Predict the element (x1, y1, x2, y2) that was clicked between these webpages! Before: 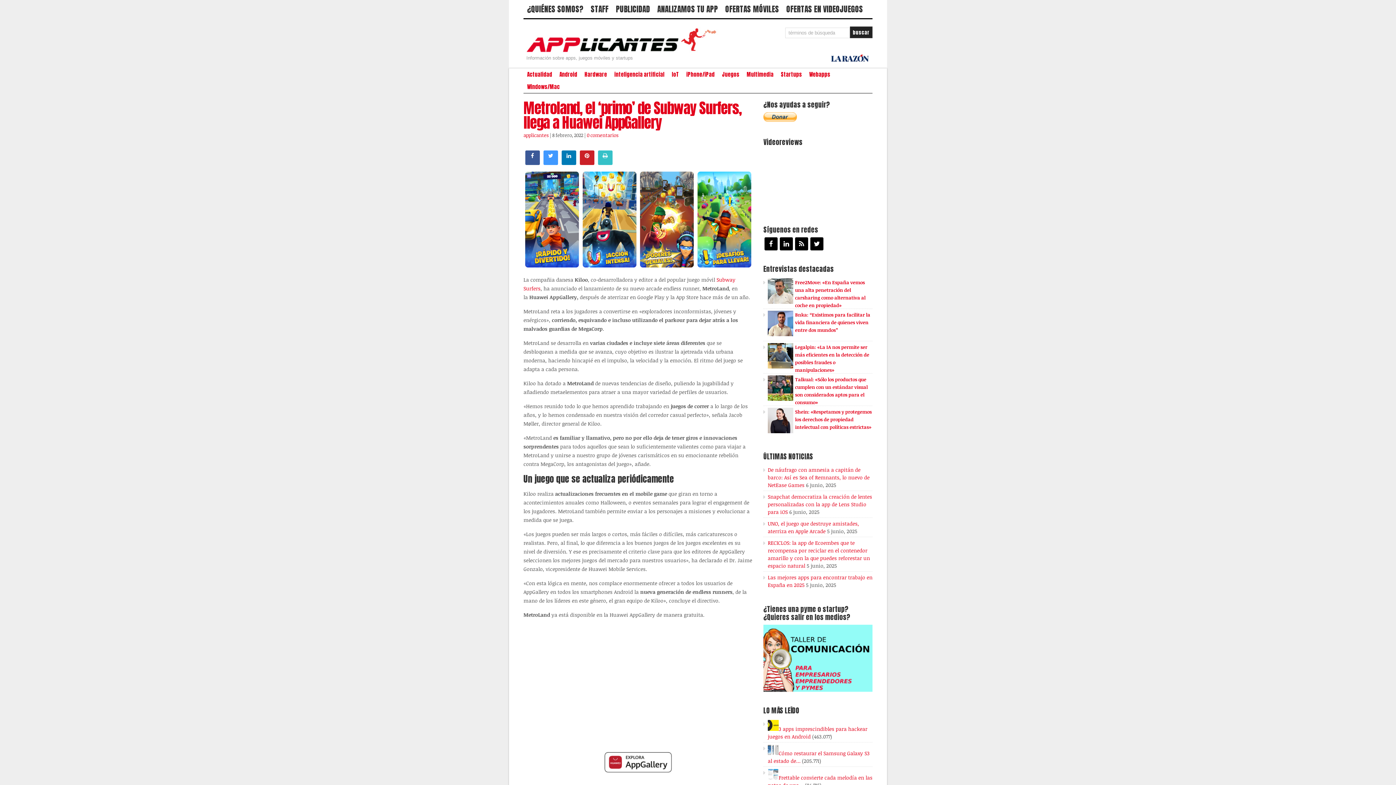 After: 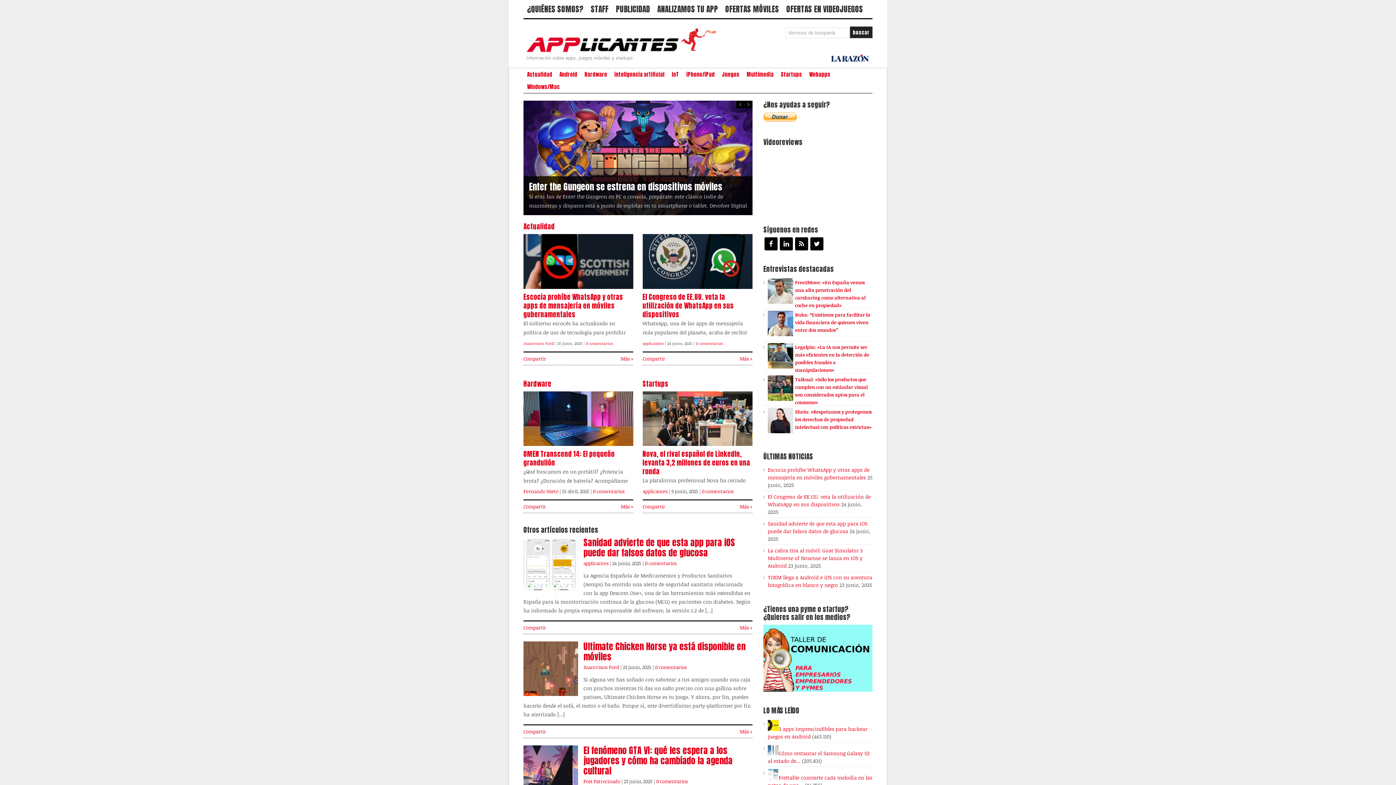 Action: bbox: (523, 47, 723, 55)